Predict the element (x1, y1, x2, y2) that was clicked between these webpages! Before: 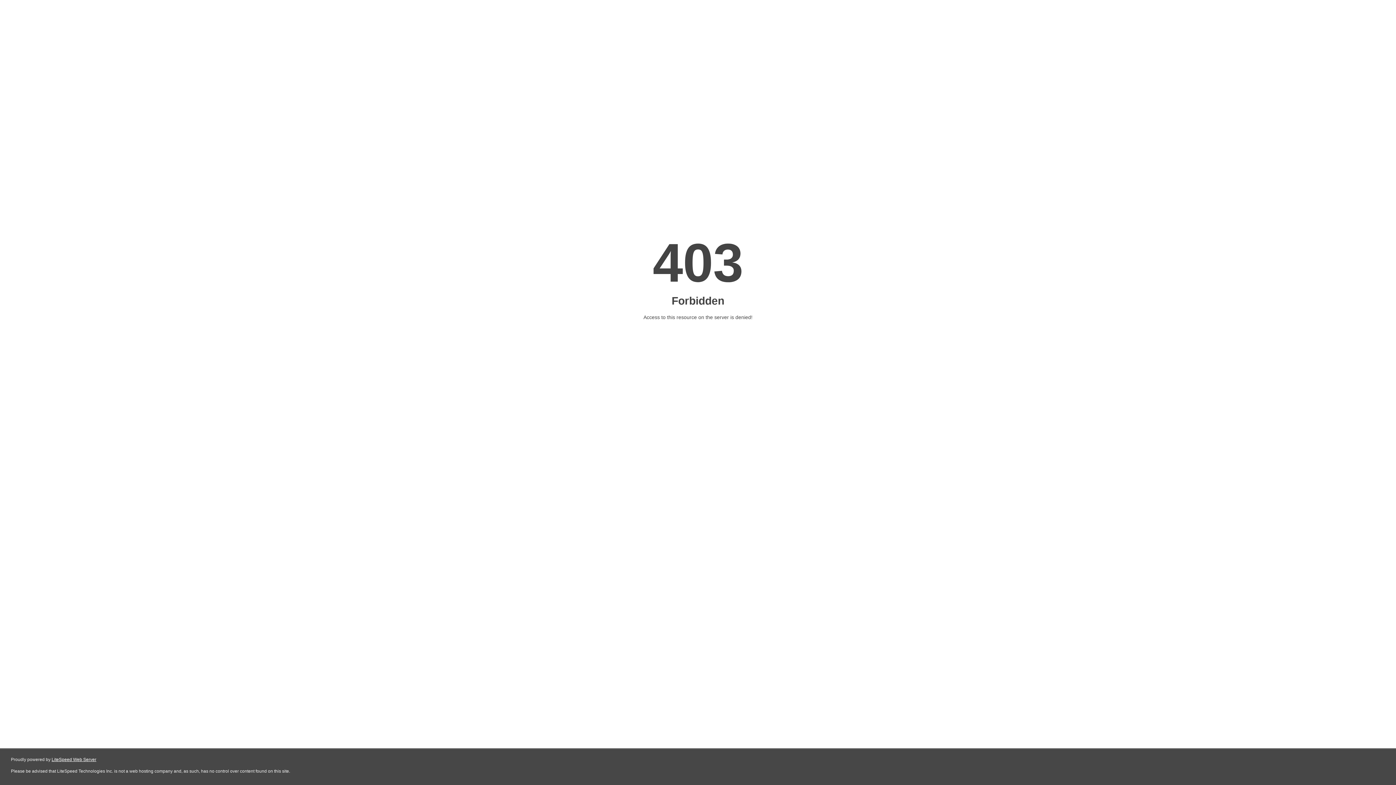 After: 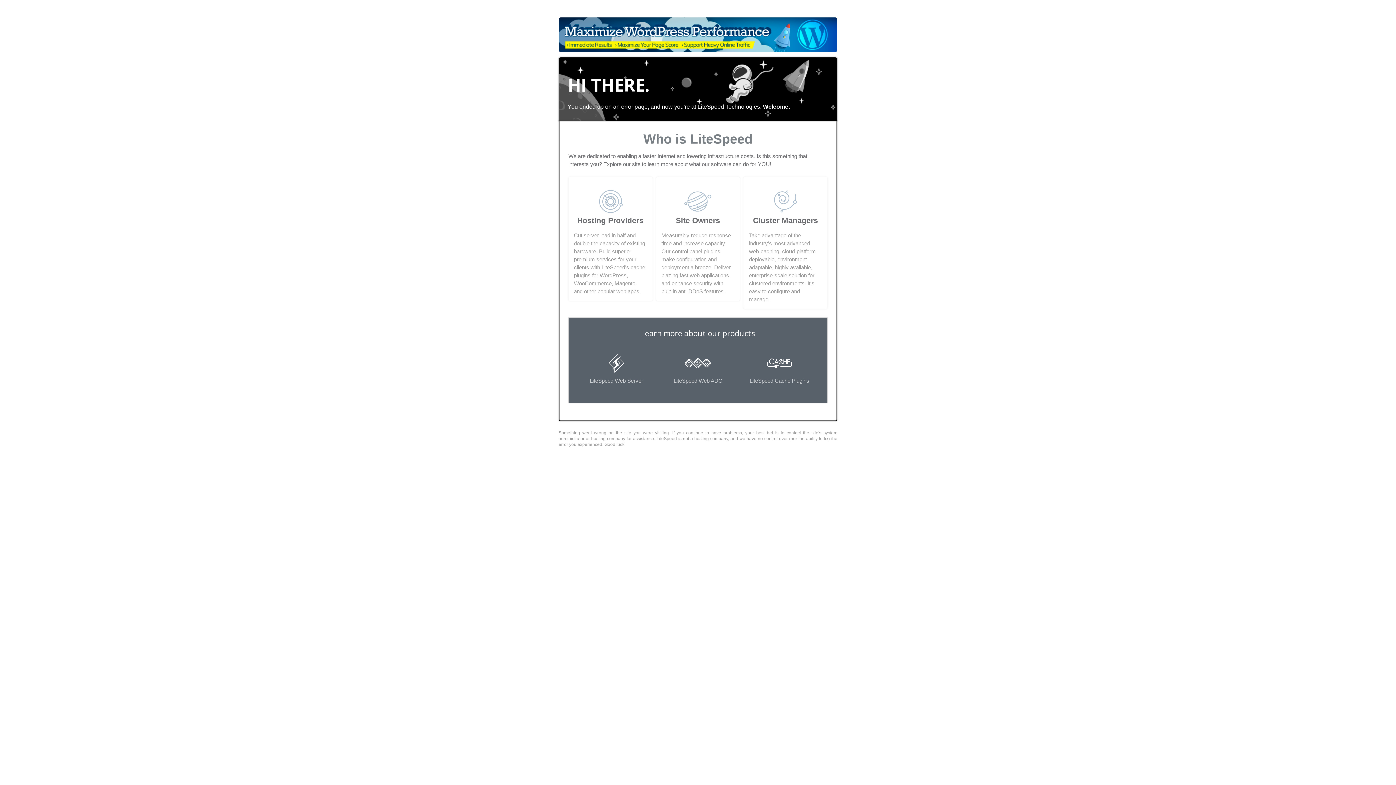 Action: label: LiteSpeed Web Server bbox: (51, 757, 96, 762)